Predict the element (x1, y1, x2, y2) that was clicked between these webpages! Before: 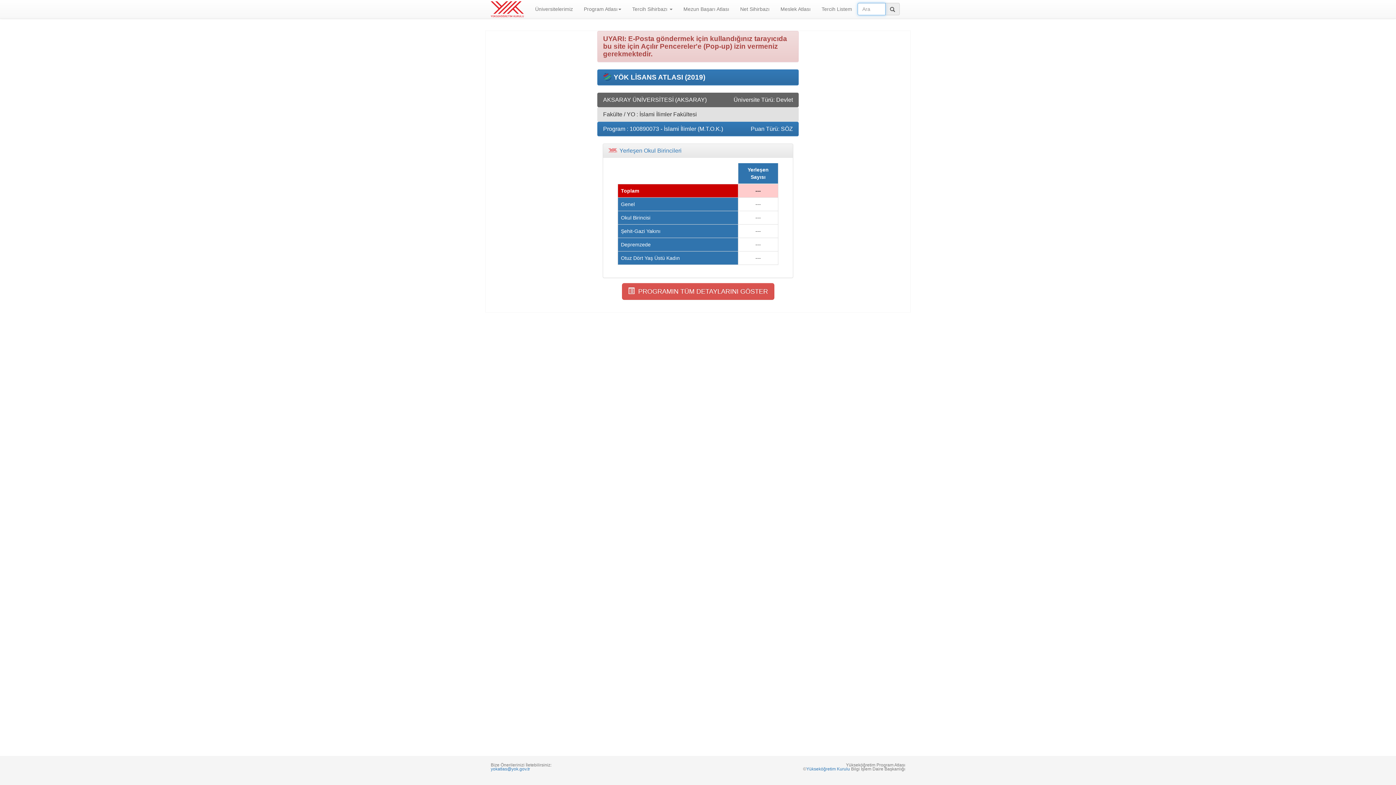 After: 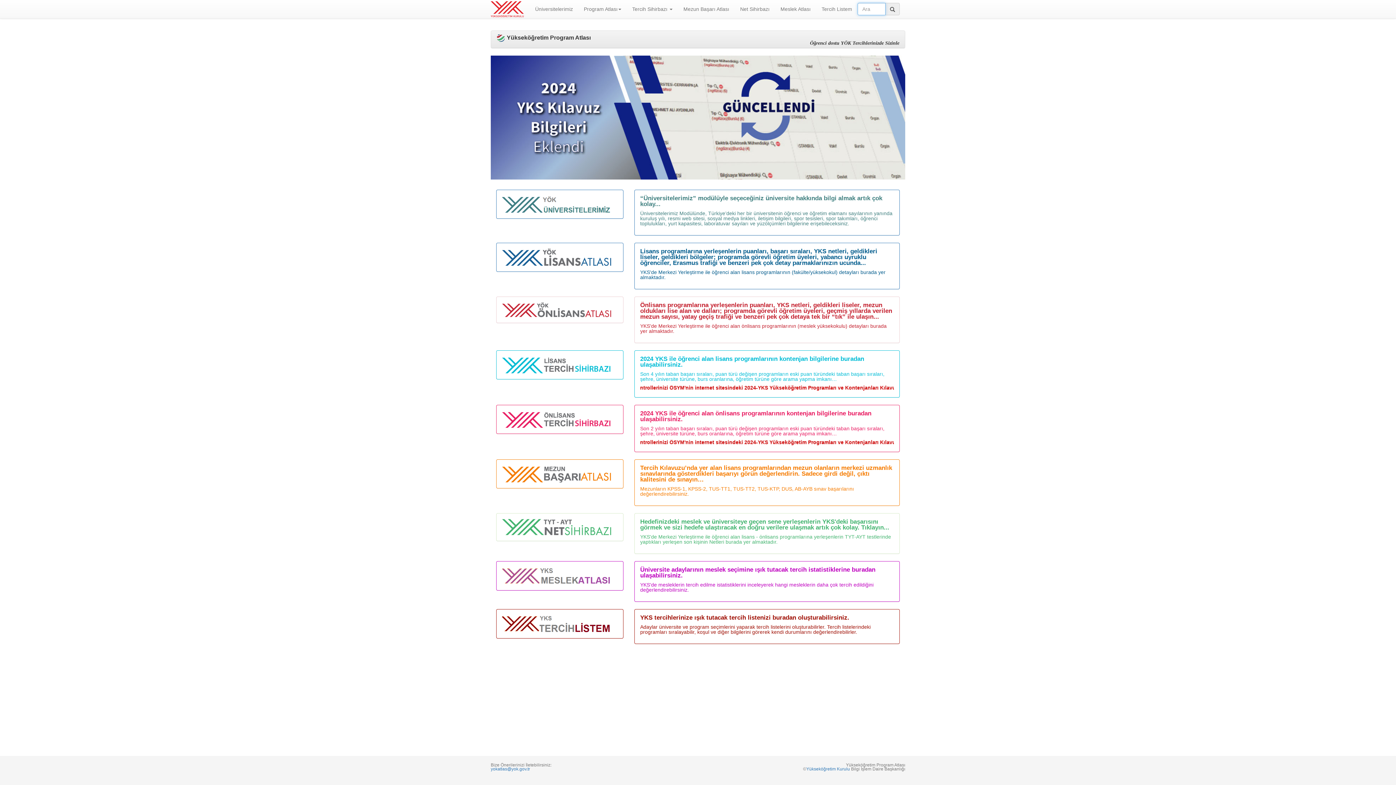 Action: bbox: (485, 0, 529, 18)